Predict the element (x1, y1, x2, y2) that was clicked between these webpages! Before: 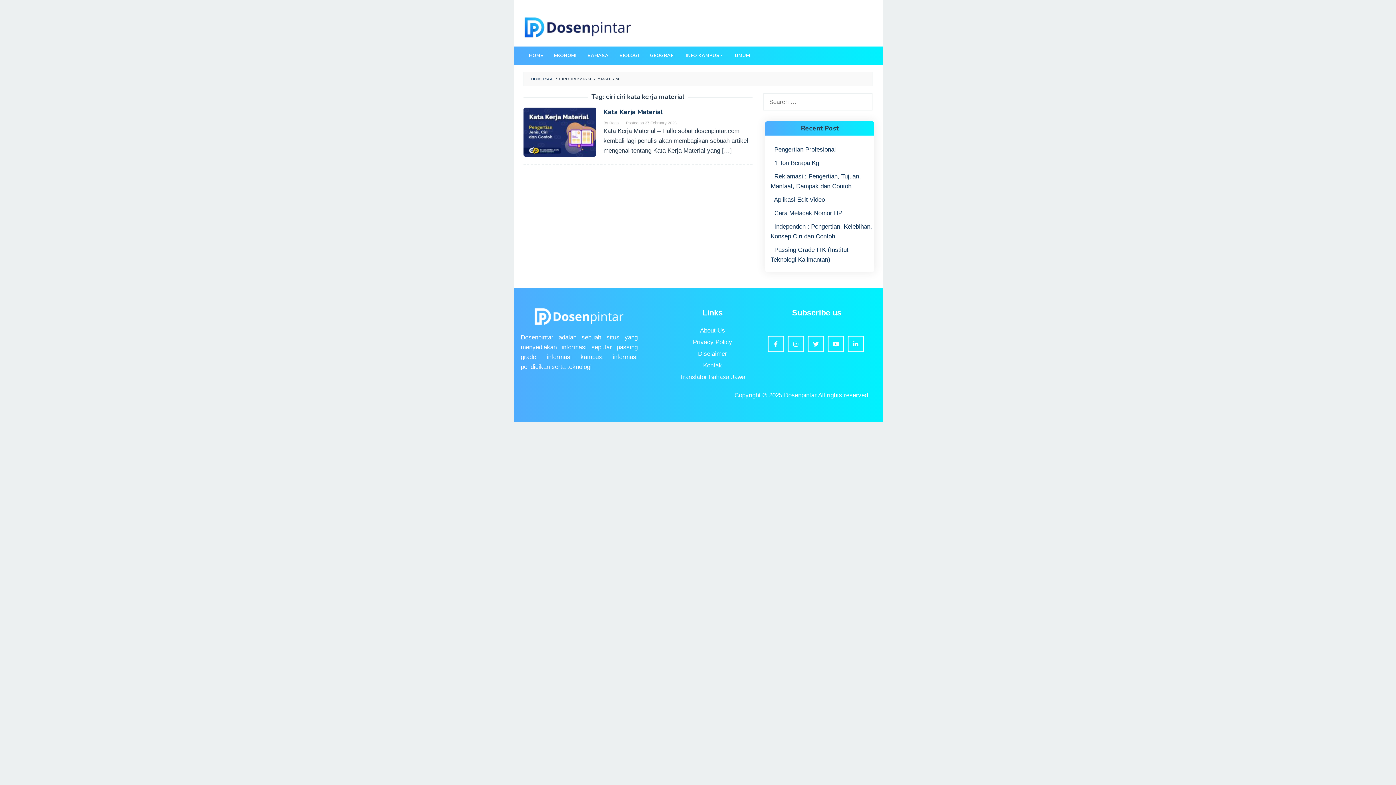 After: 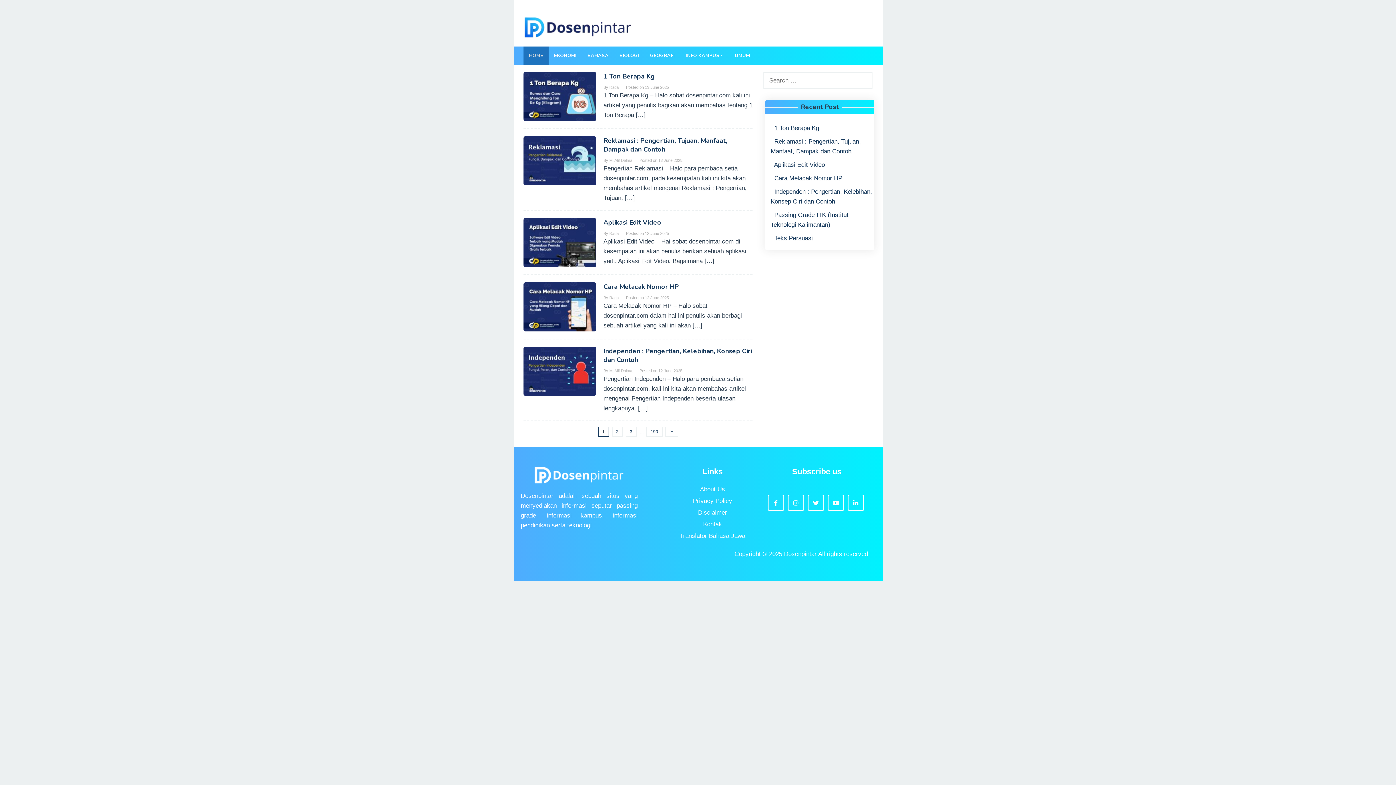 Action: bbox: (784, 392, 816, 398) label: Dosenpintar